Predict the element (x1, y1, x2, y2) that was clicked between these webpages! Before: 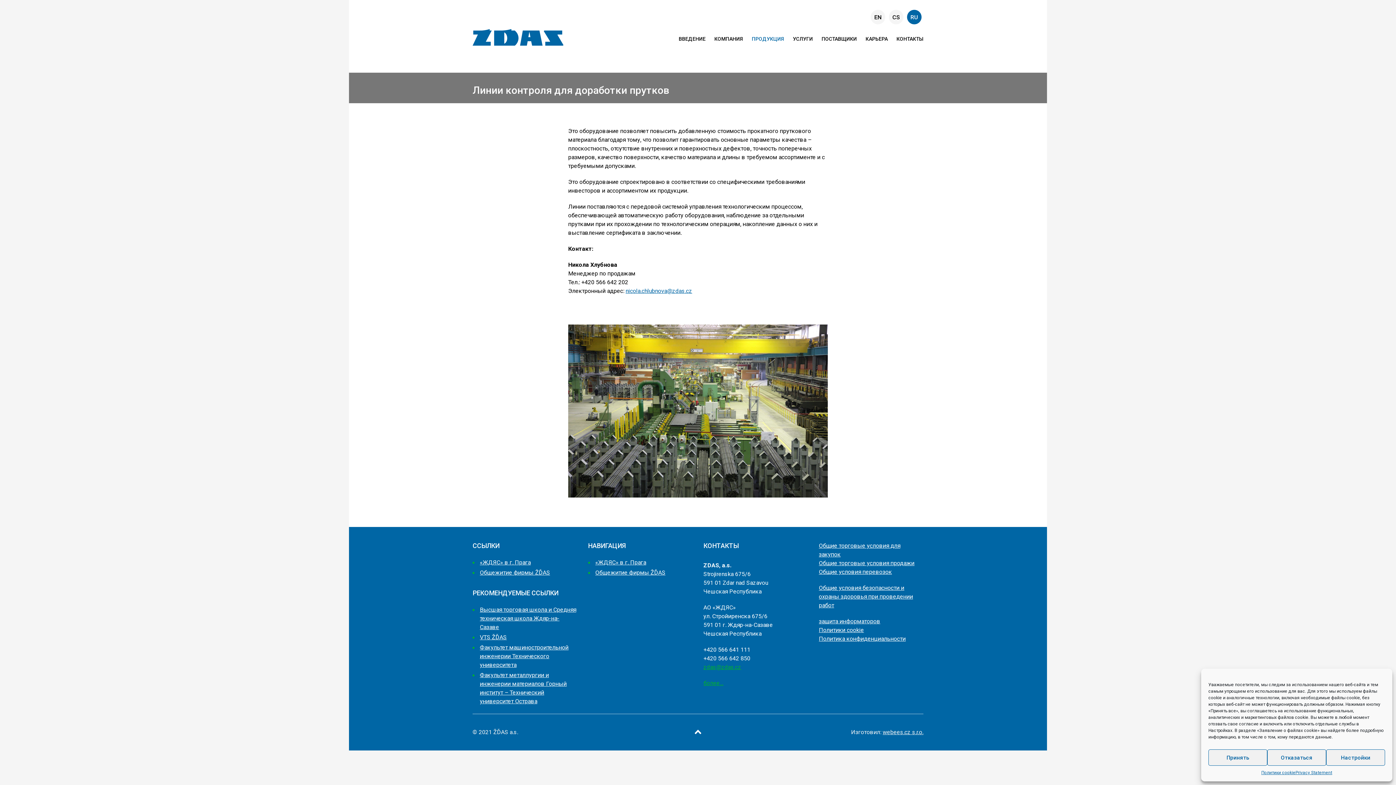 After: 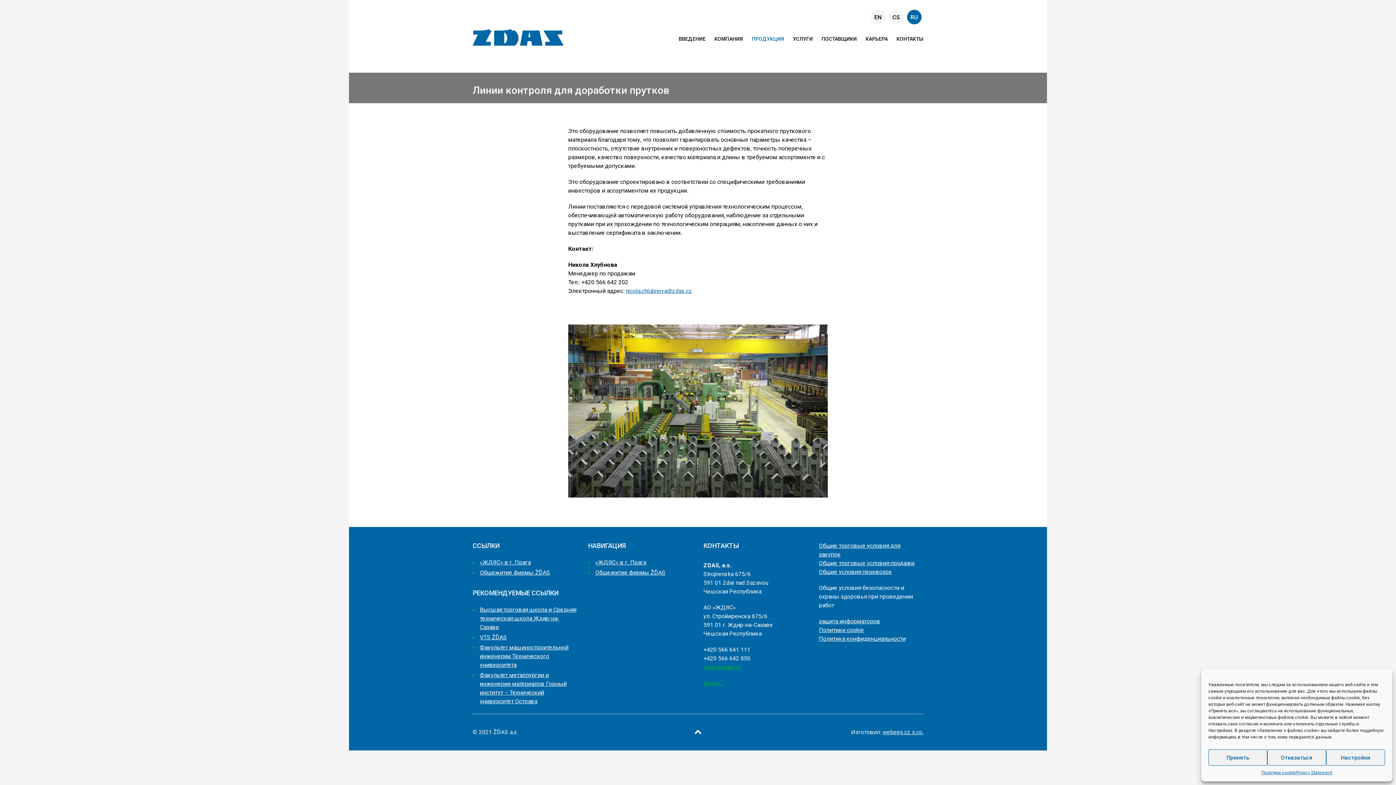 Action: bbox: (819, 584, 913, 609) label: Общие условия безопасности и охраны здоровья при проведении работ